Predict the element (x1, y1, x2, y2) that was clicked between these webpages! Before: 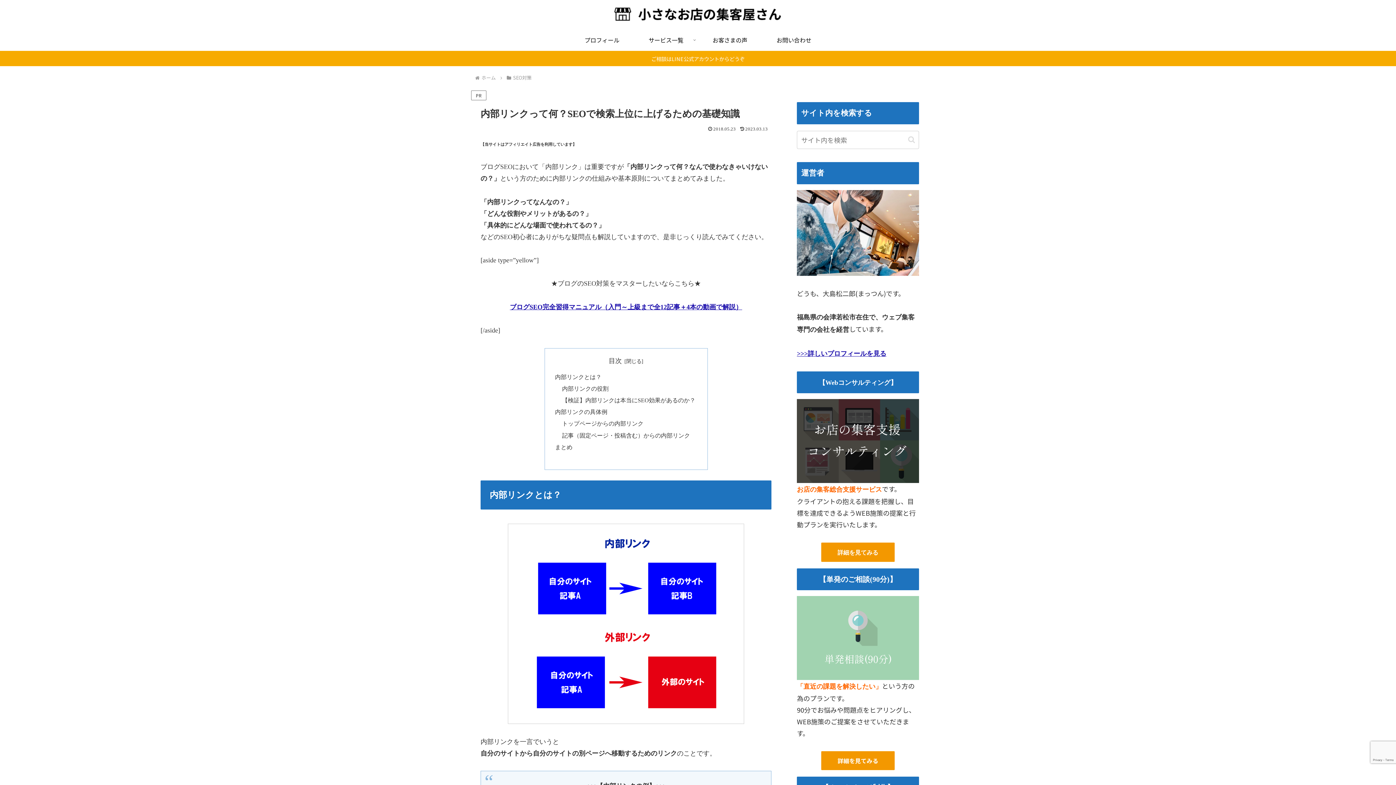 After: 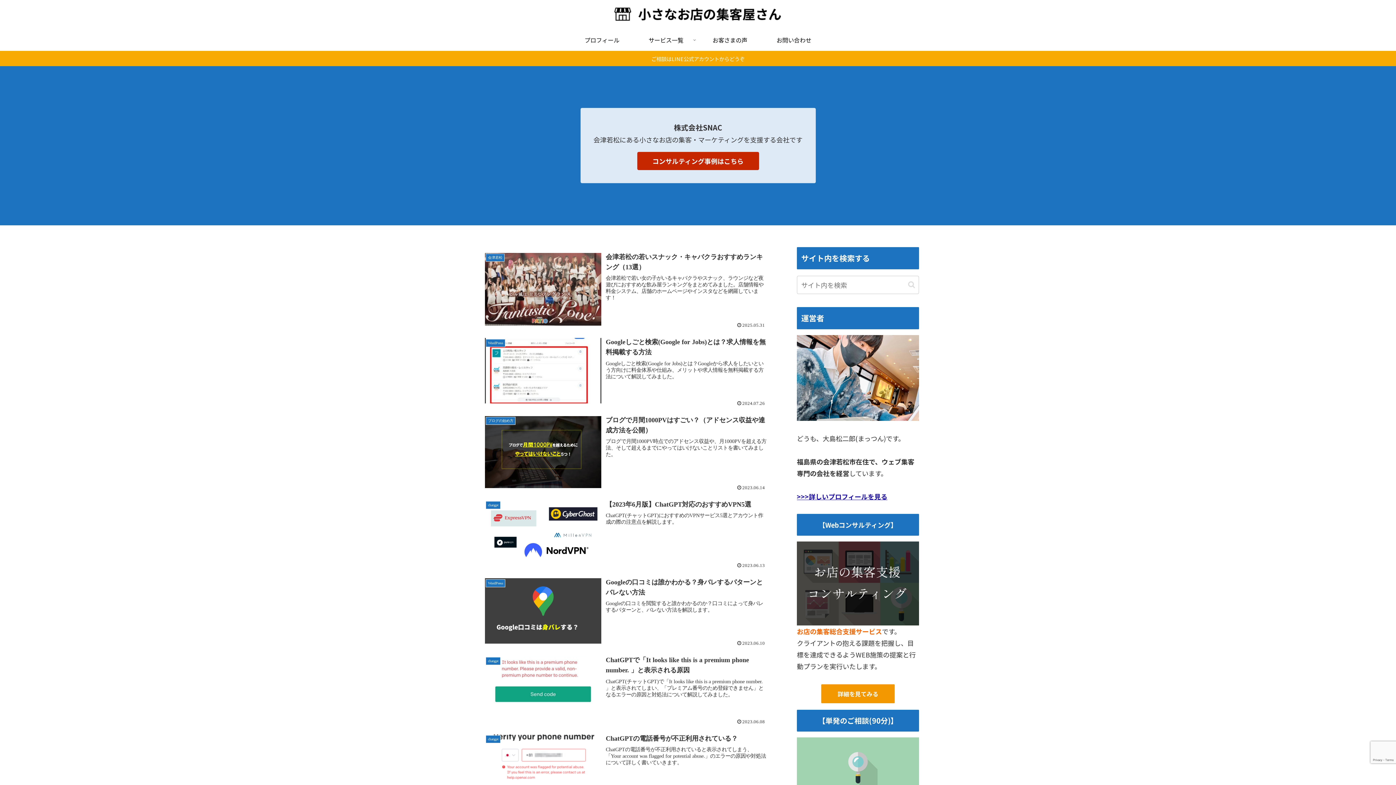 Action: bbox: (600, 3, 795, 25)